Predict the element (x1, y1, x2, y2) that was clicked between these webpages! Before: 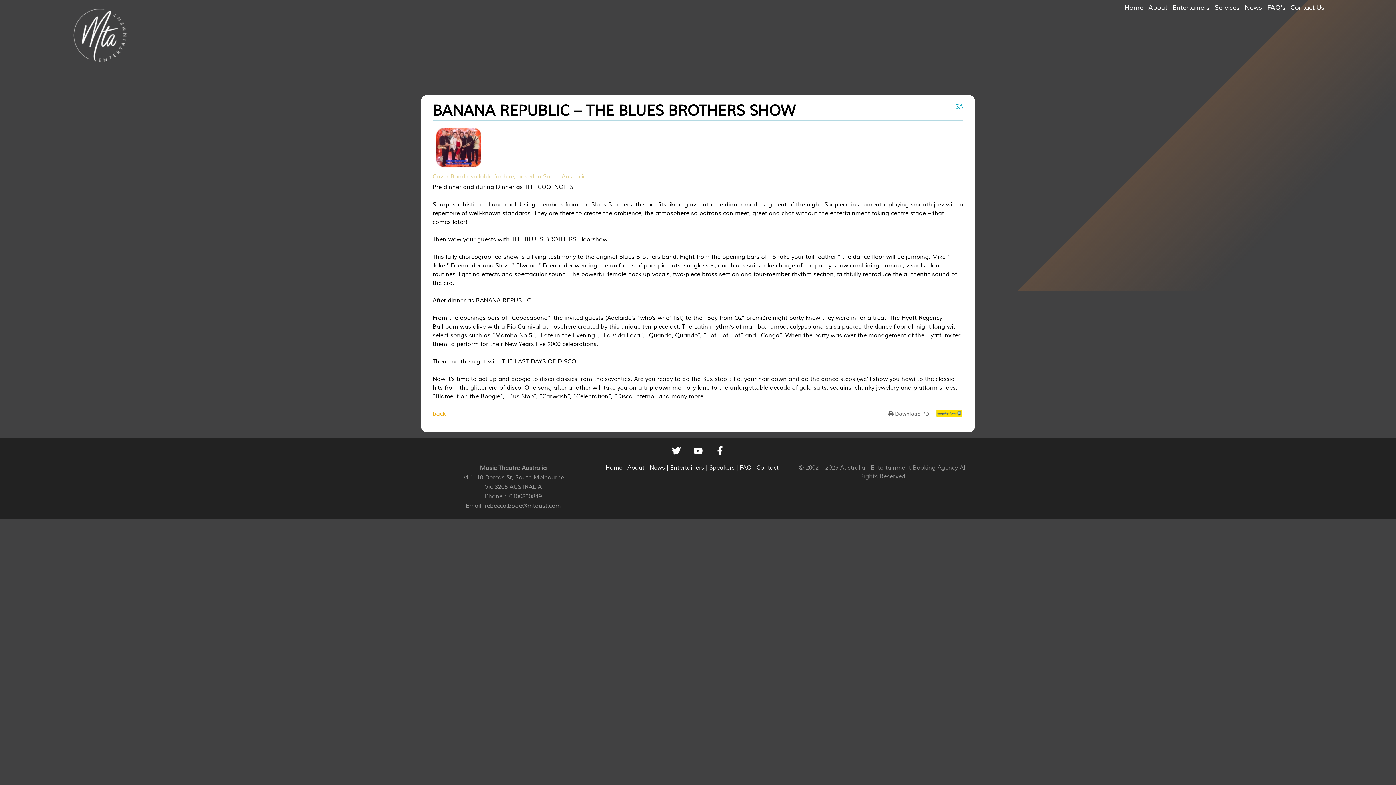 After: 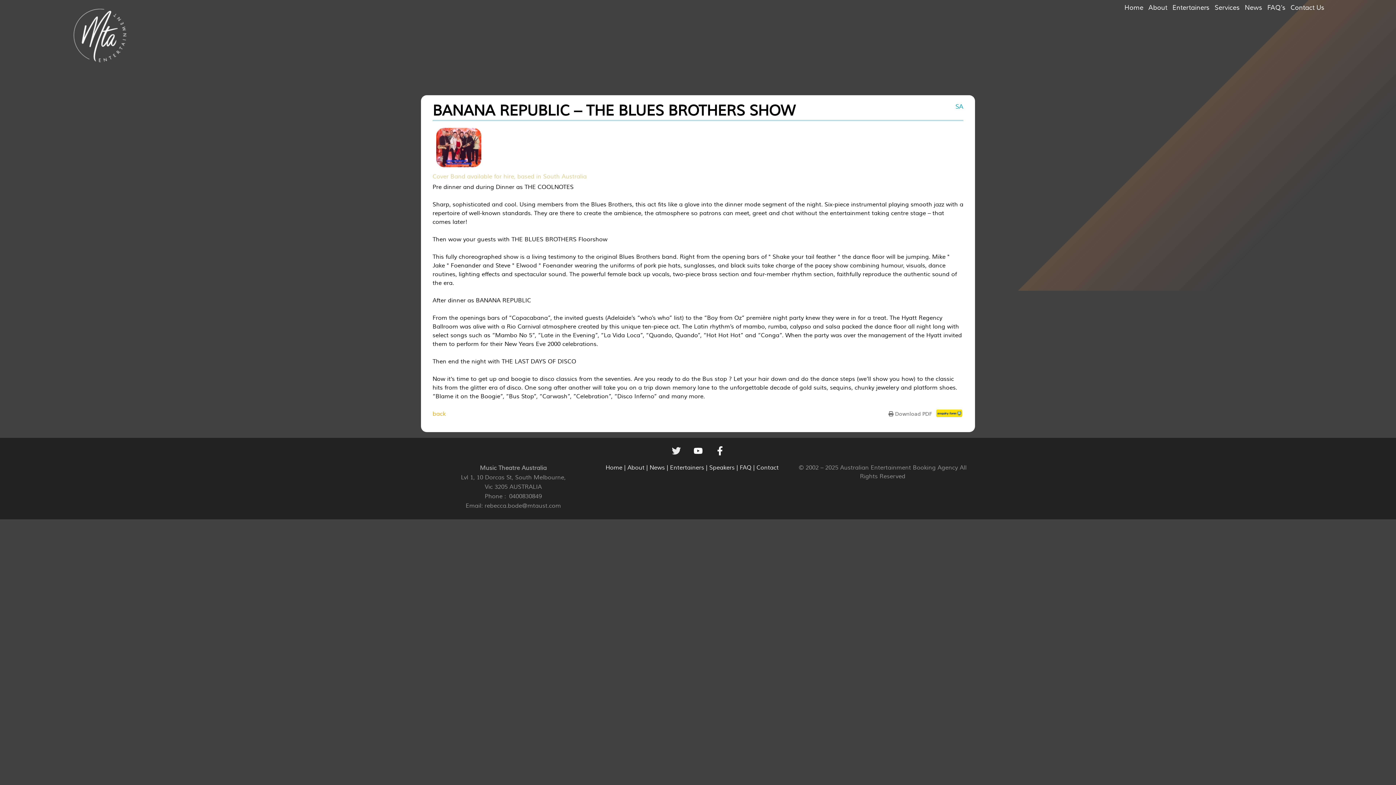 Action: bbox: (667, 441, 685, 460) label: Twitter